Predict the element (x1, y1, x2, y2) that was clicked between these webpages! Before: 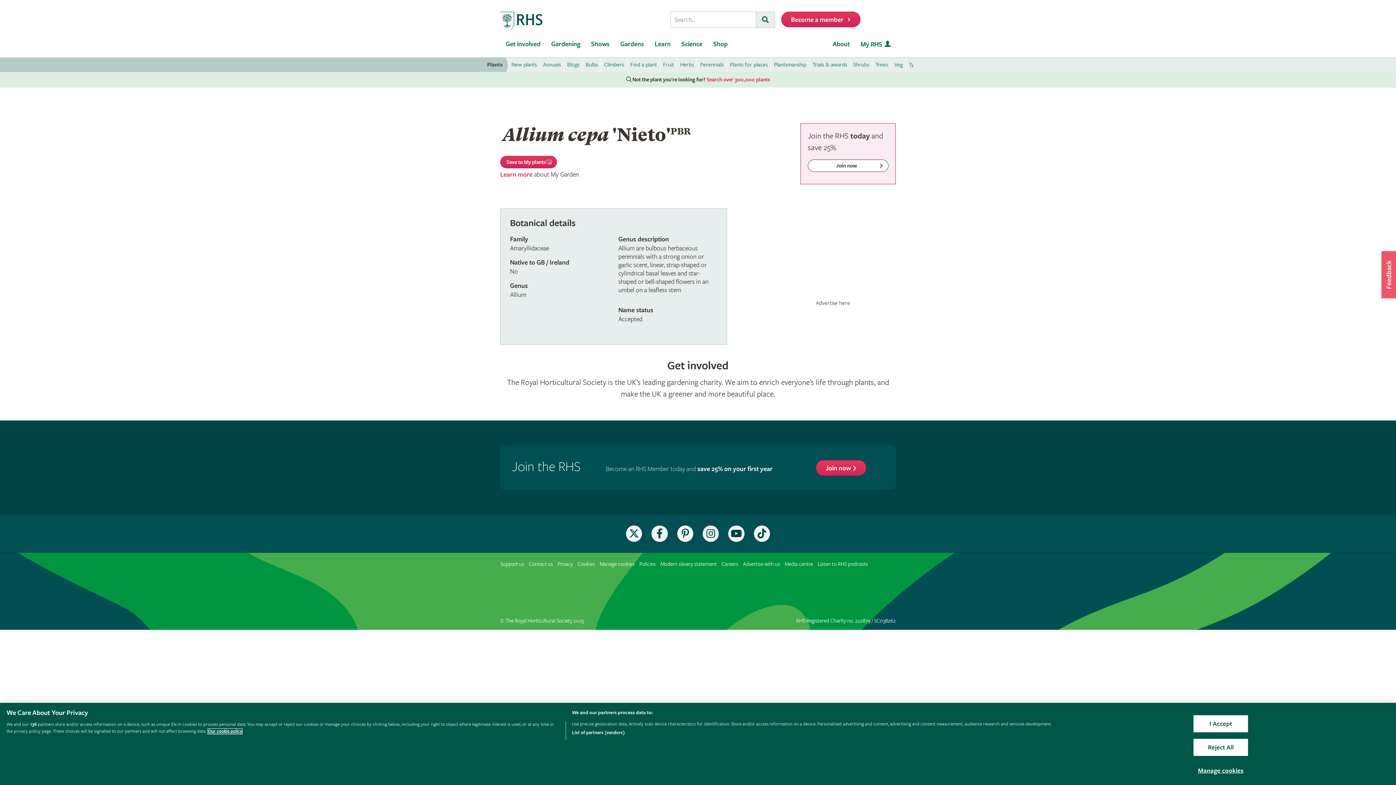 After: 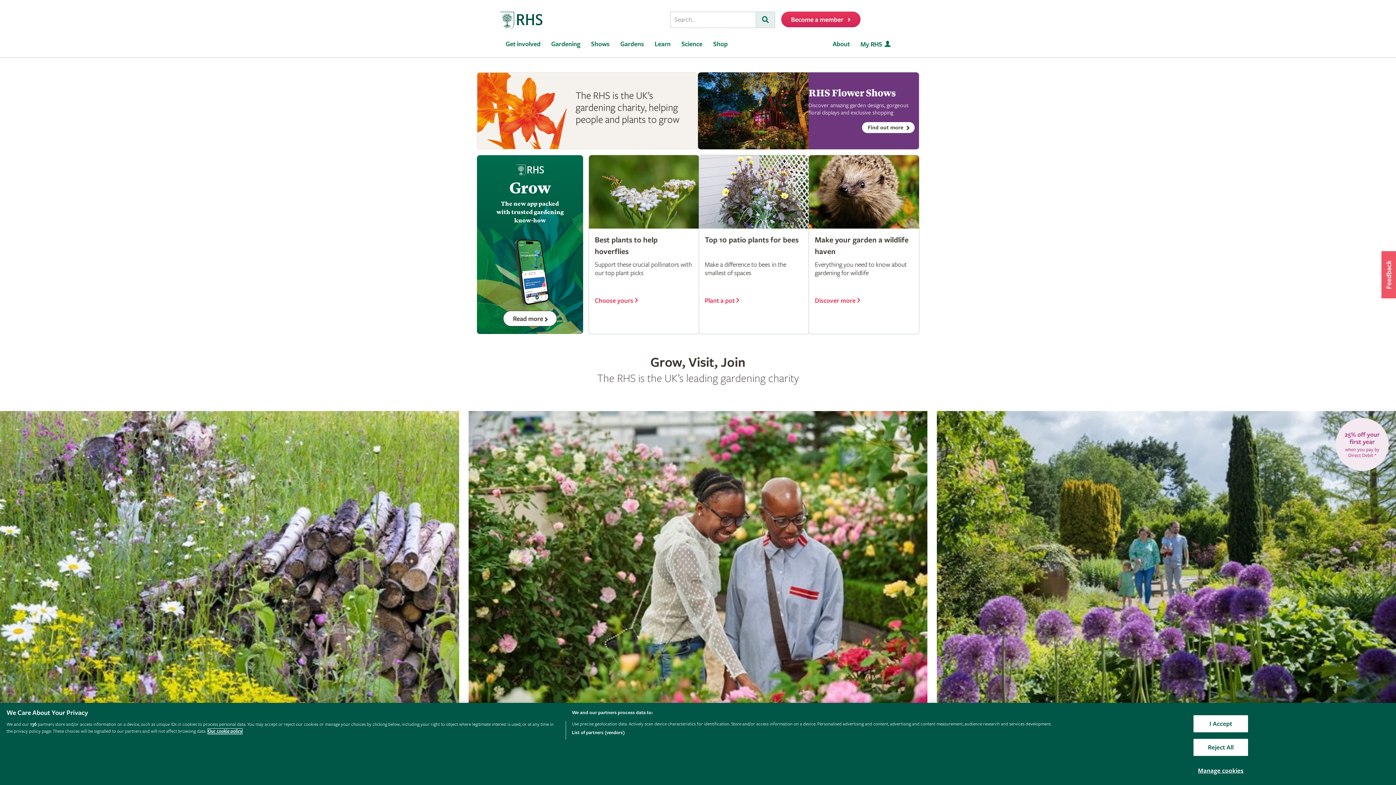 Action: label: Home bbox: (500, 11, 543, 30)